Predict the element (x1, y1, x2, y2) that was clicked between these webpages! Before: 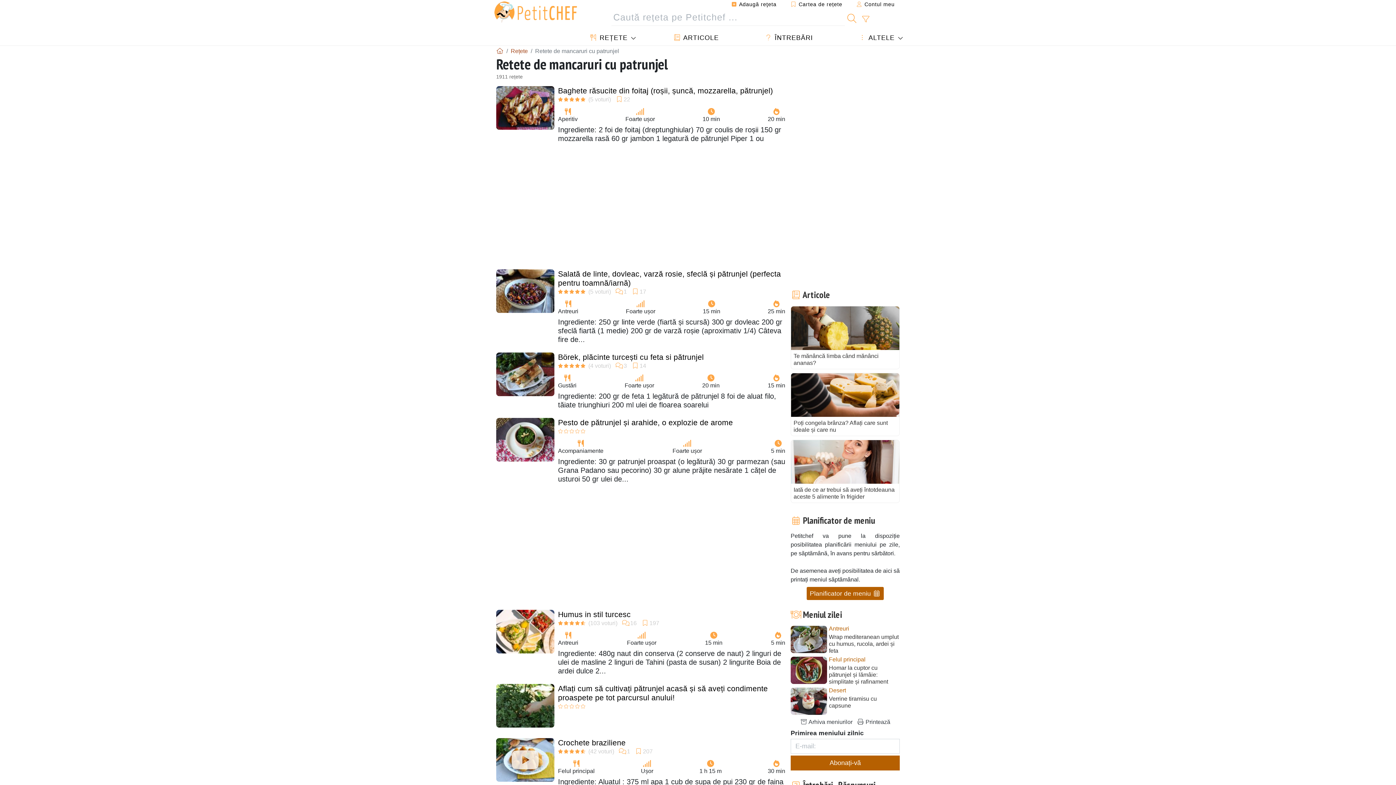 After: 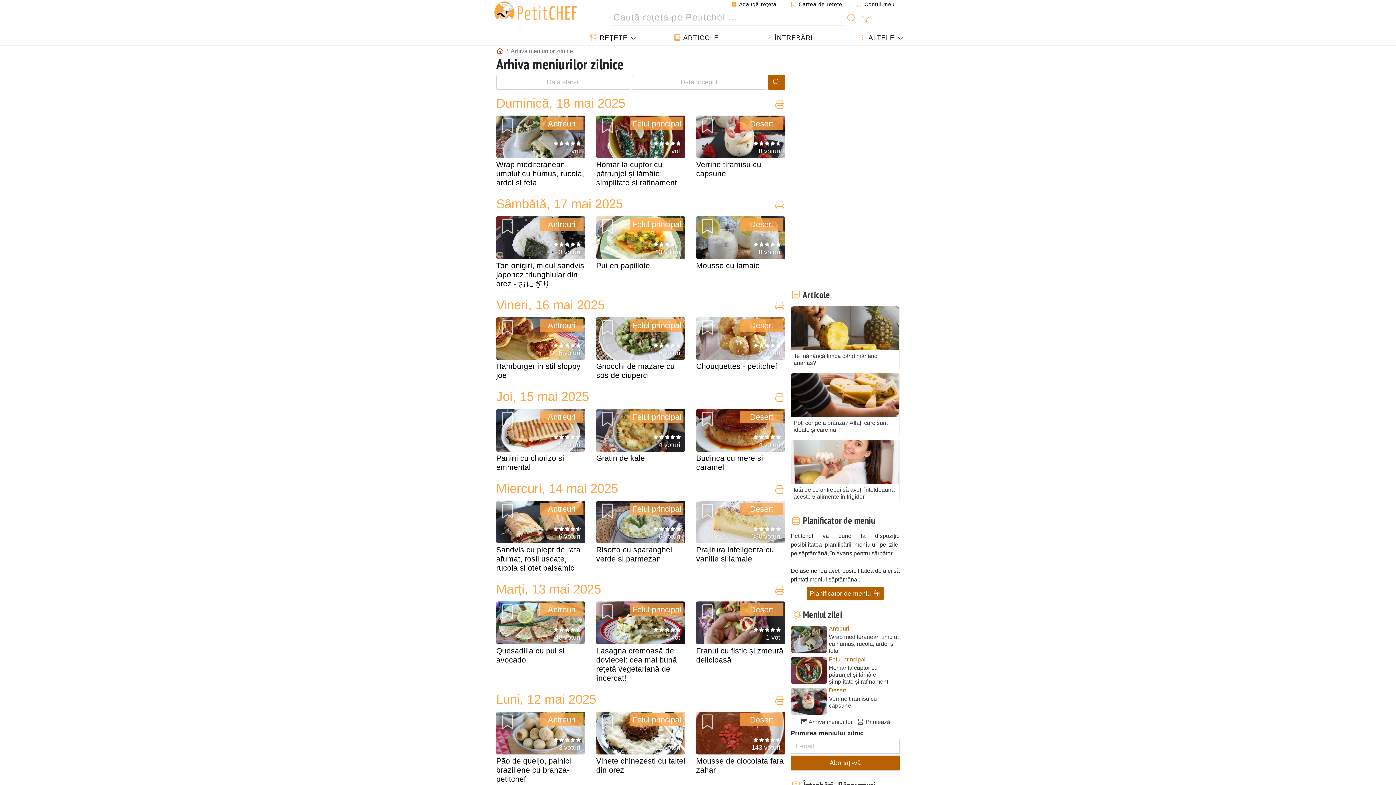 Action: label:  Arhiva meniurilor bbox: (800, 719, 852, 725)